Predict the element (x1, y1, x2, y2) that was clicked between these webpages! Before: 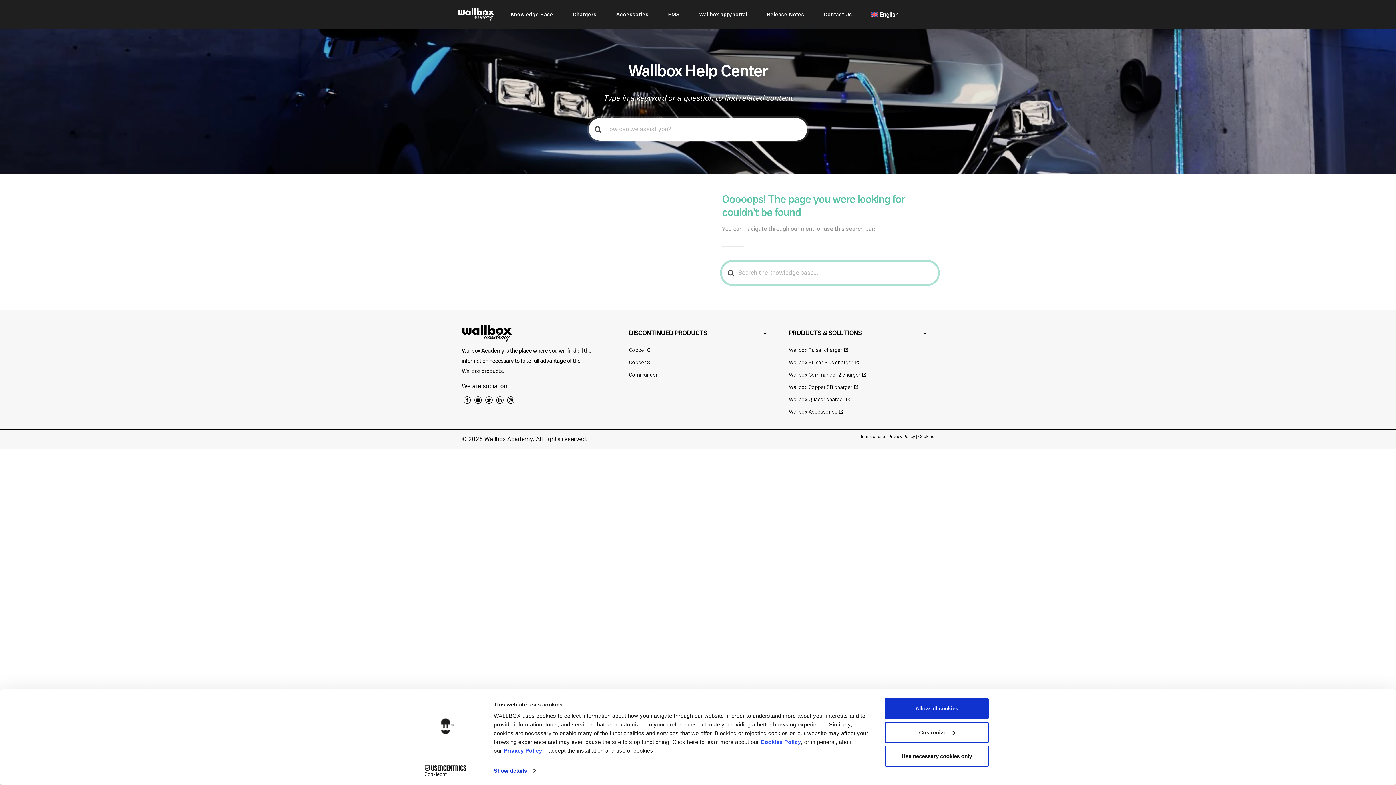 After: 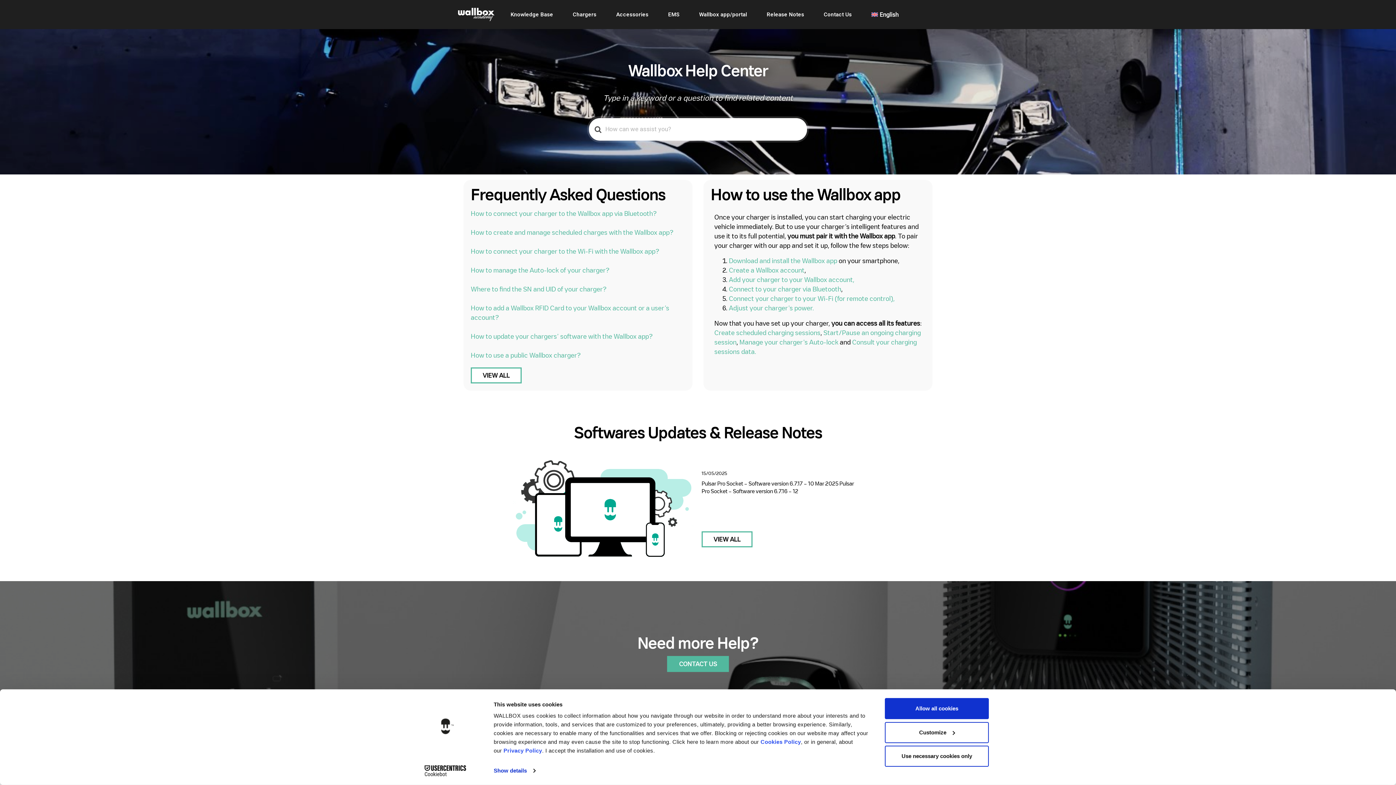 Action: bbox: (866, 0, 904, 29) label: English